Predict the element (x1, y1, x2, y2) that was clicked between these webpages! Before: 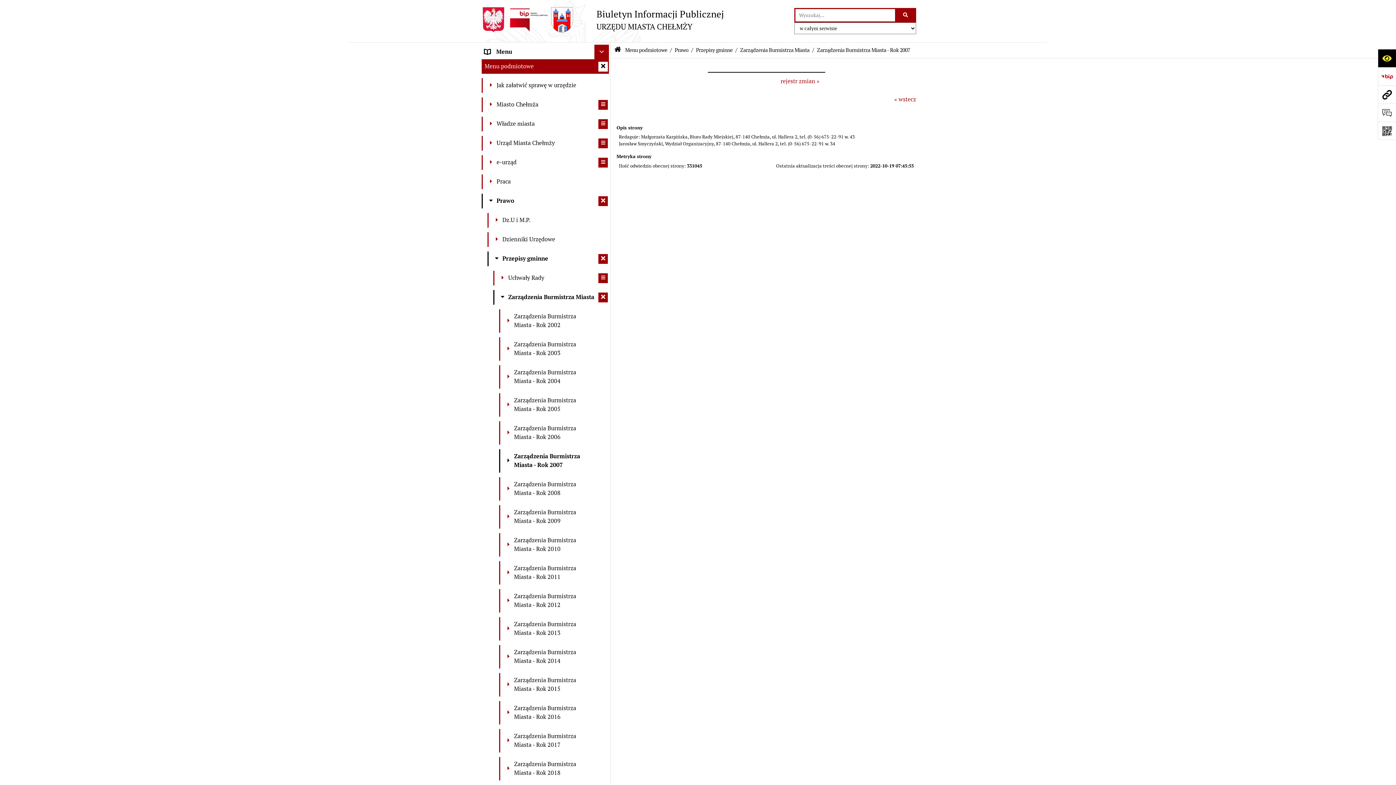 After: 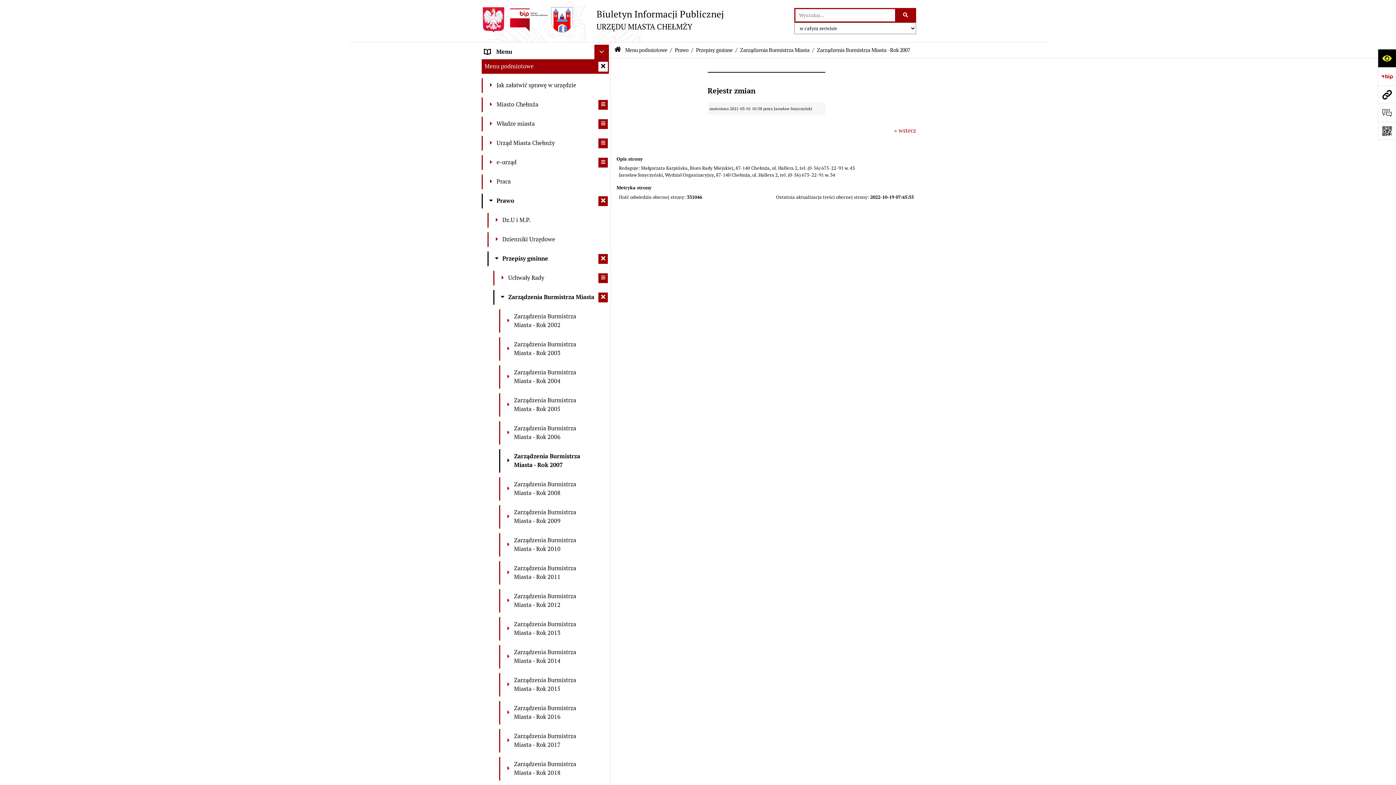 Action: label: rejestr zmian » bbox: (780, 77, 819, 85)